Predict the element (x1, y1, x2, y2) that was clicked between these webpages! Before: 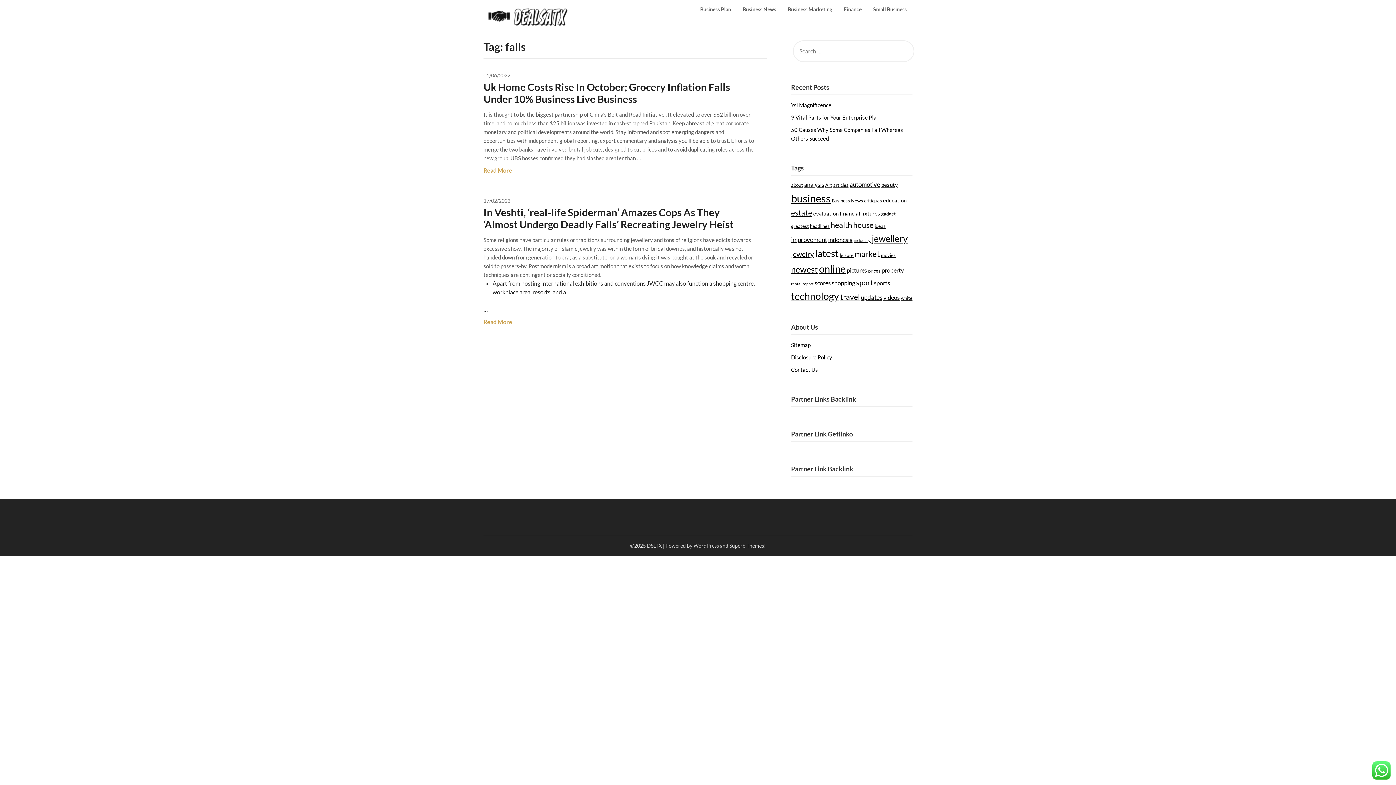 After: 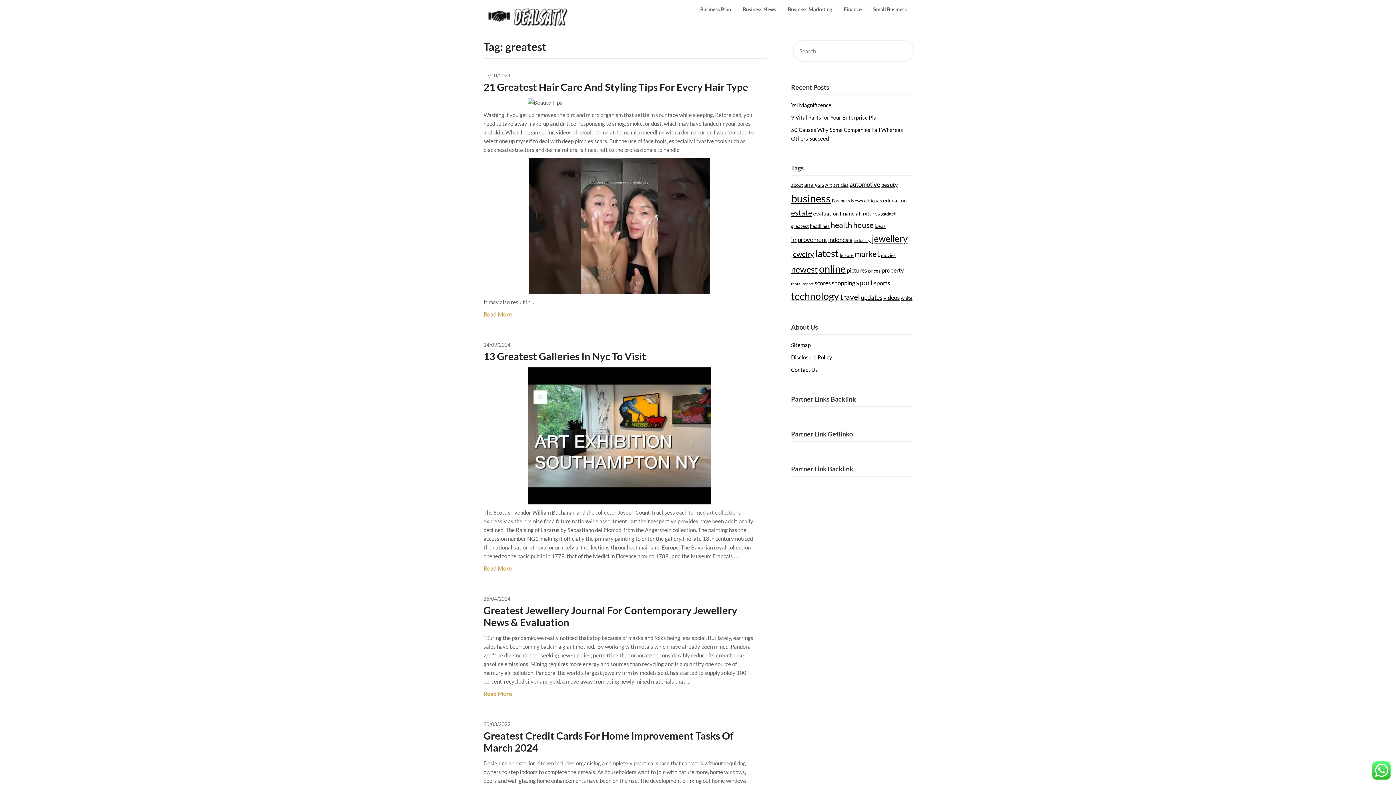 Action: bbox: (791, 223, 809, 229) label: greatest (4 items)